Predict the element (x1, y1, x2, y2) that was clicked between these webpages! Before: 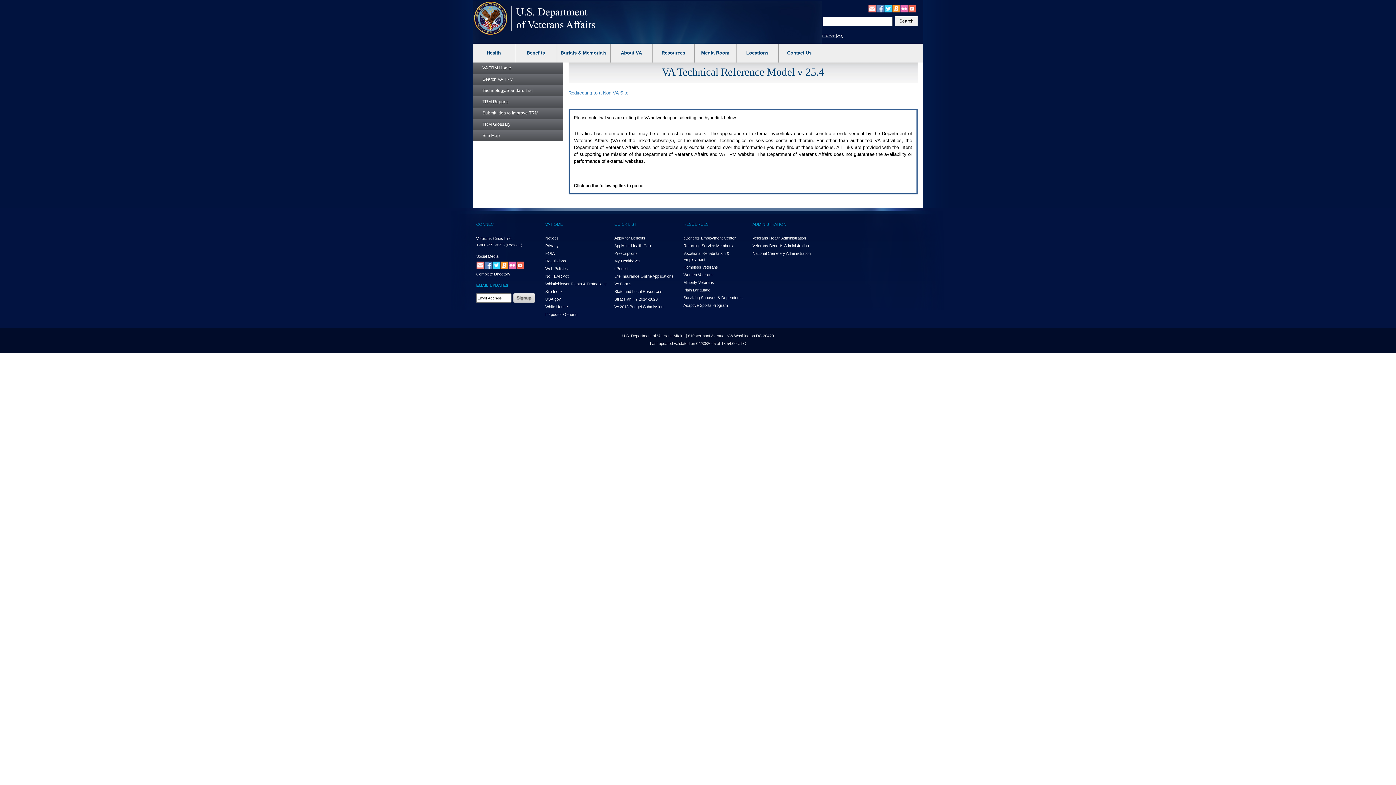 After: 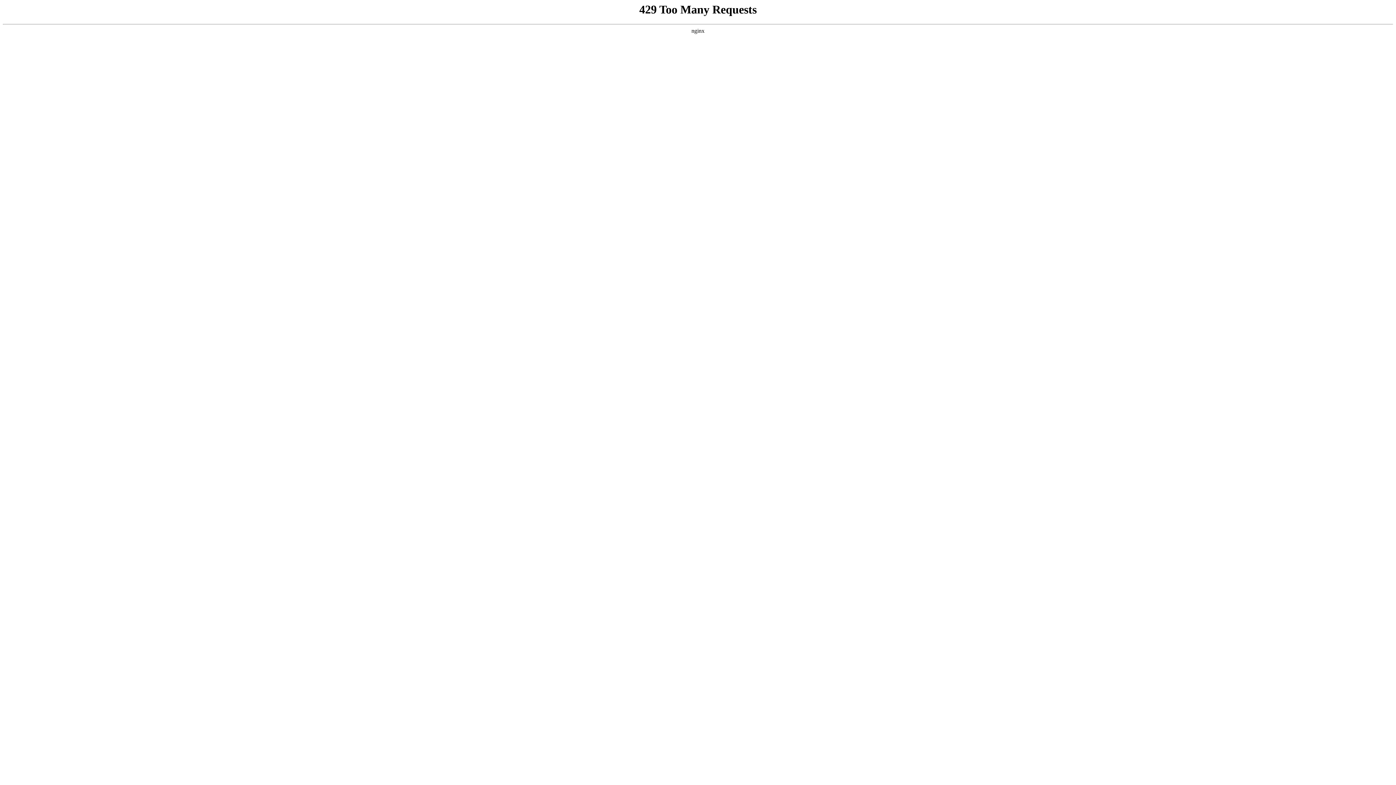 Action: bbox: (545, 304, 568, 308) label: White House